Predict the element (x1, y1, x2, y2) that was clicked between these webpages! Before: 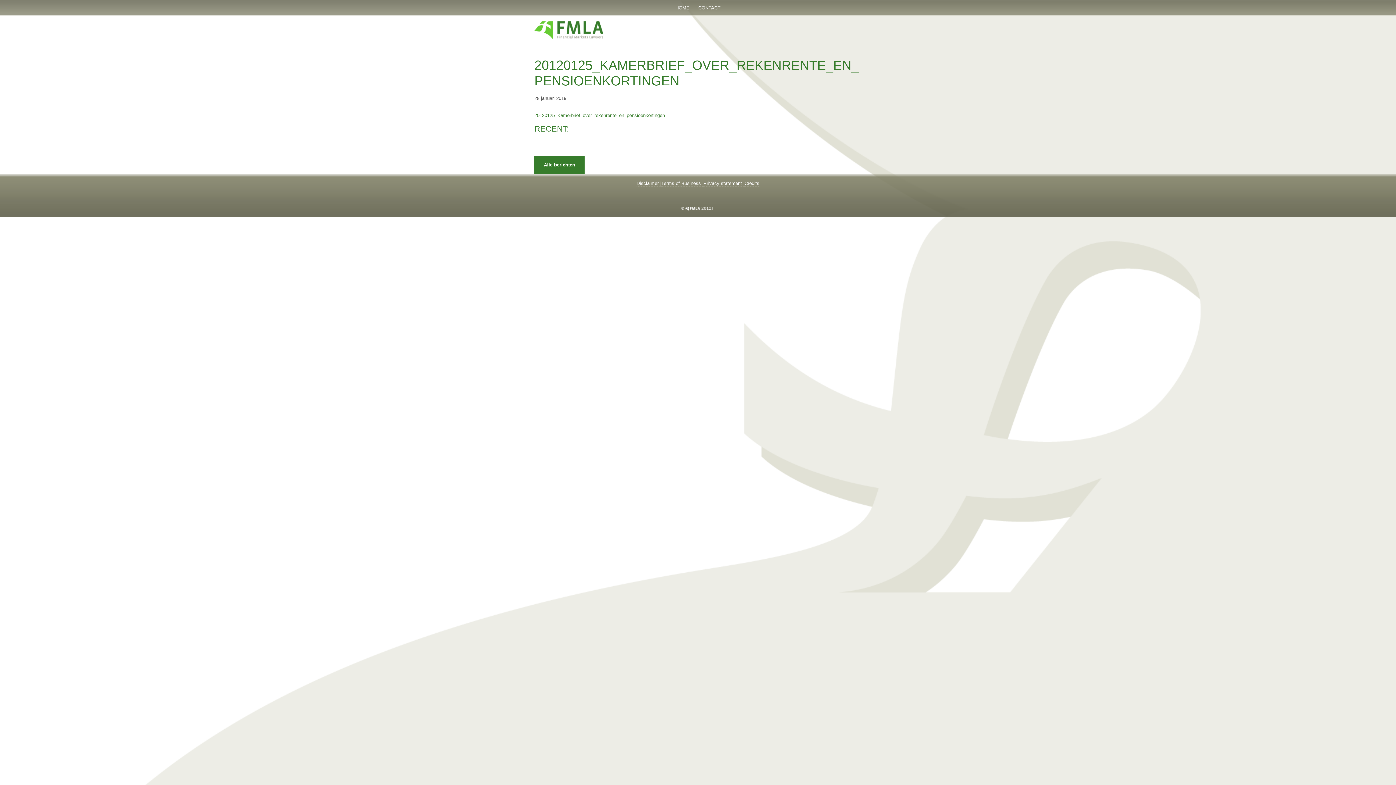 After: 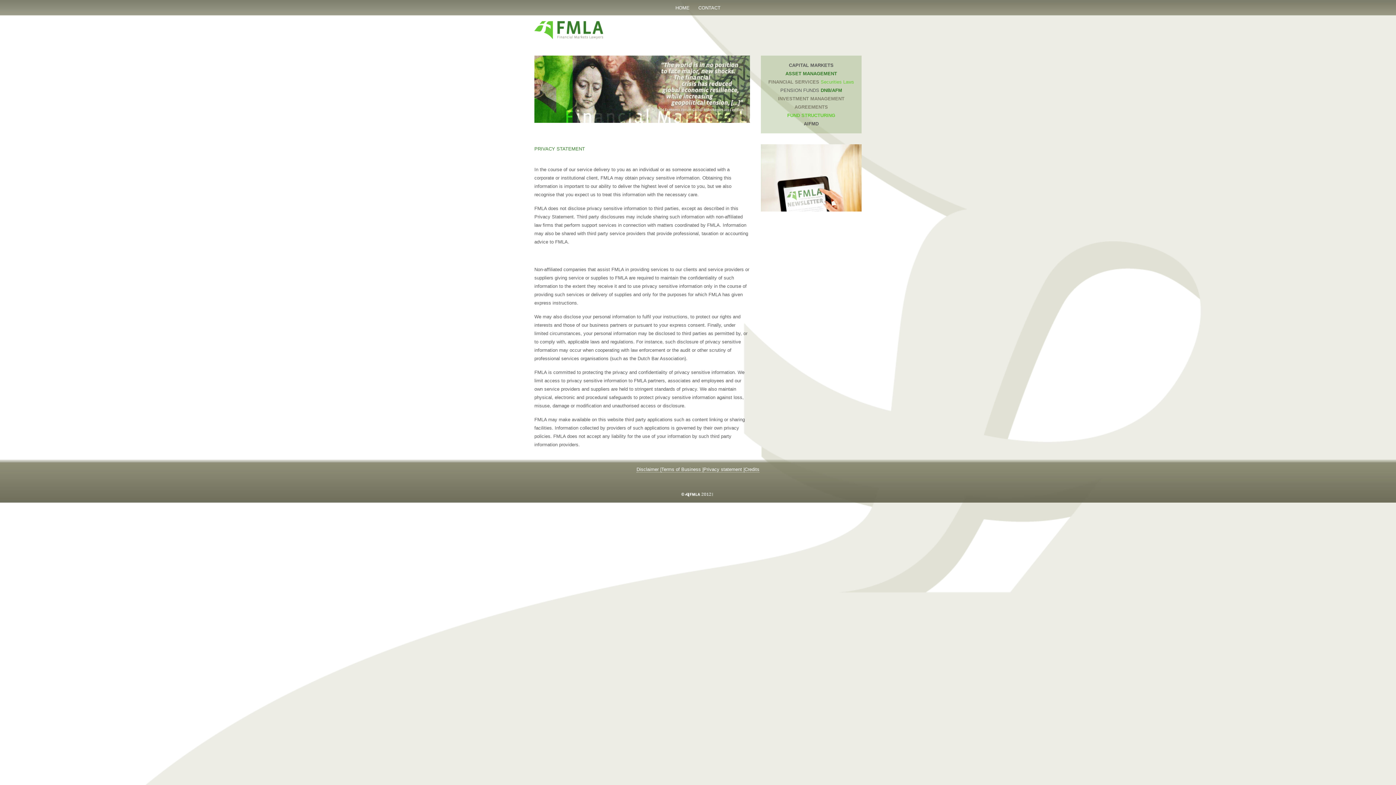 Action: label: Privacy statement | bbox: (703, 180, 744, 186)